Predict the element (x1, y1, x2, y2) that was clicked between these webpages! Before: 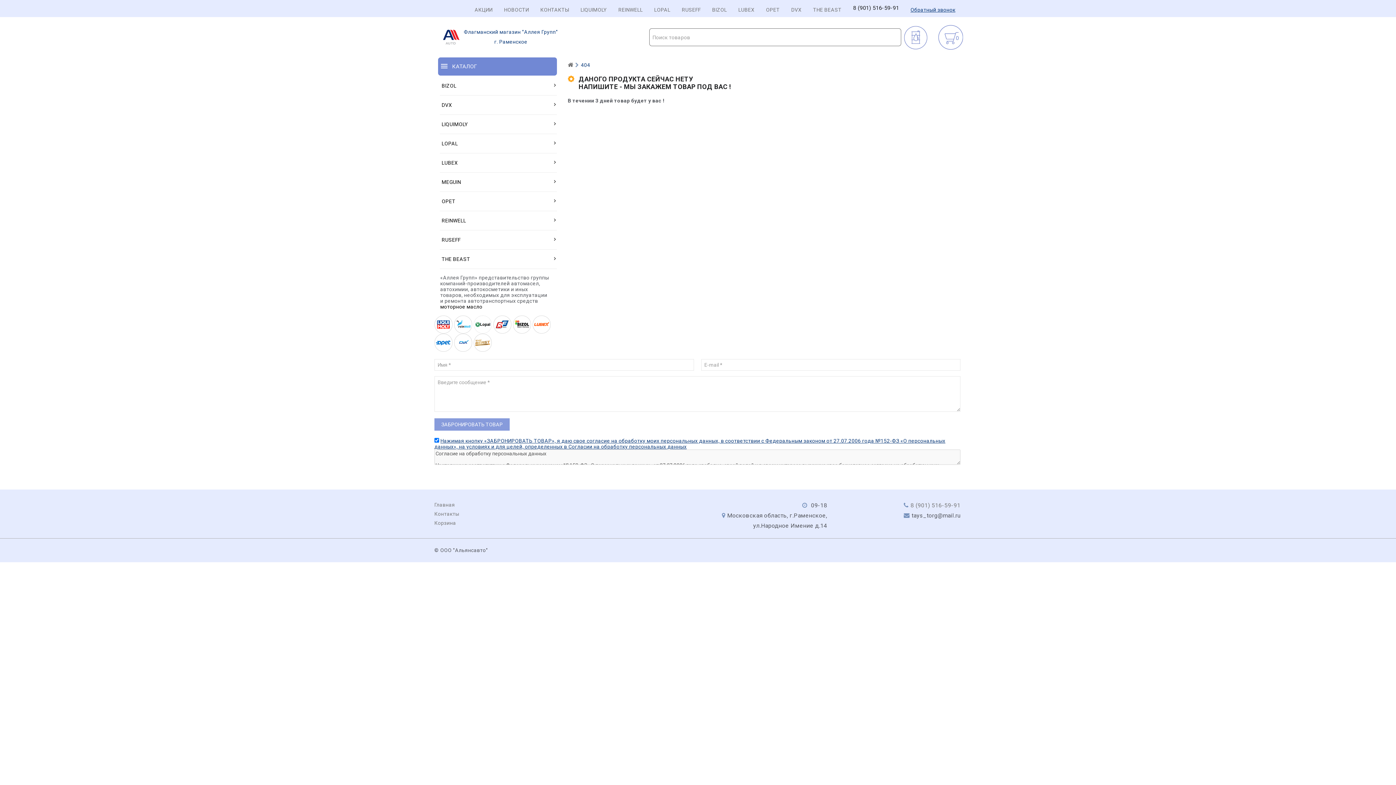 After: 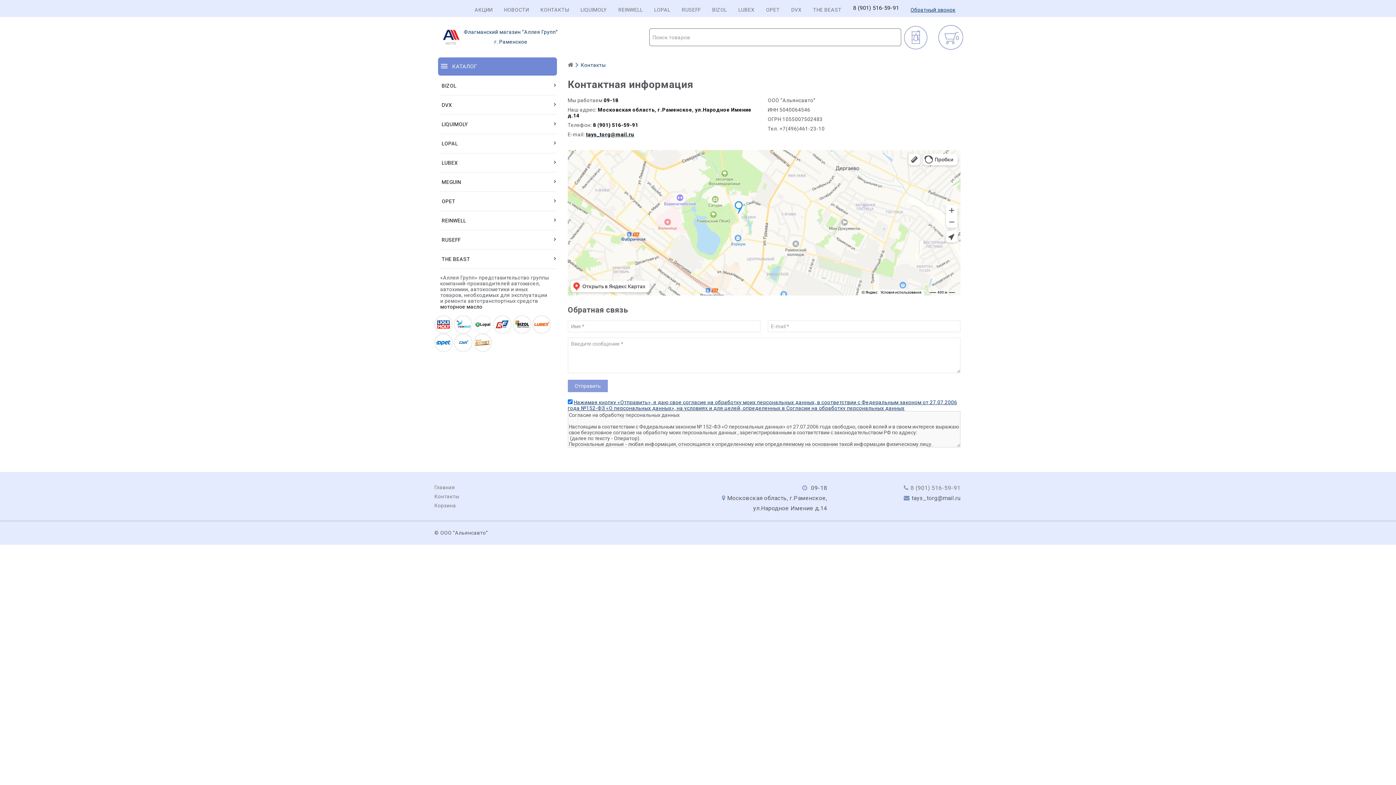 Action: bbox: (540, 6, 569, 12) label: КОНТАКТЫ